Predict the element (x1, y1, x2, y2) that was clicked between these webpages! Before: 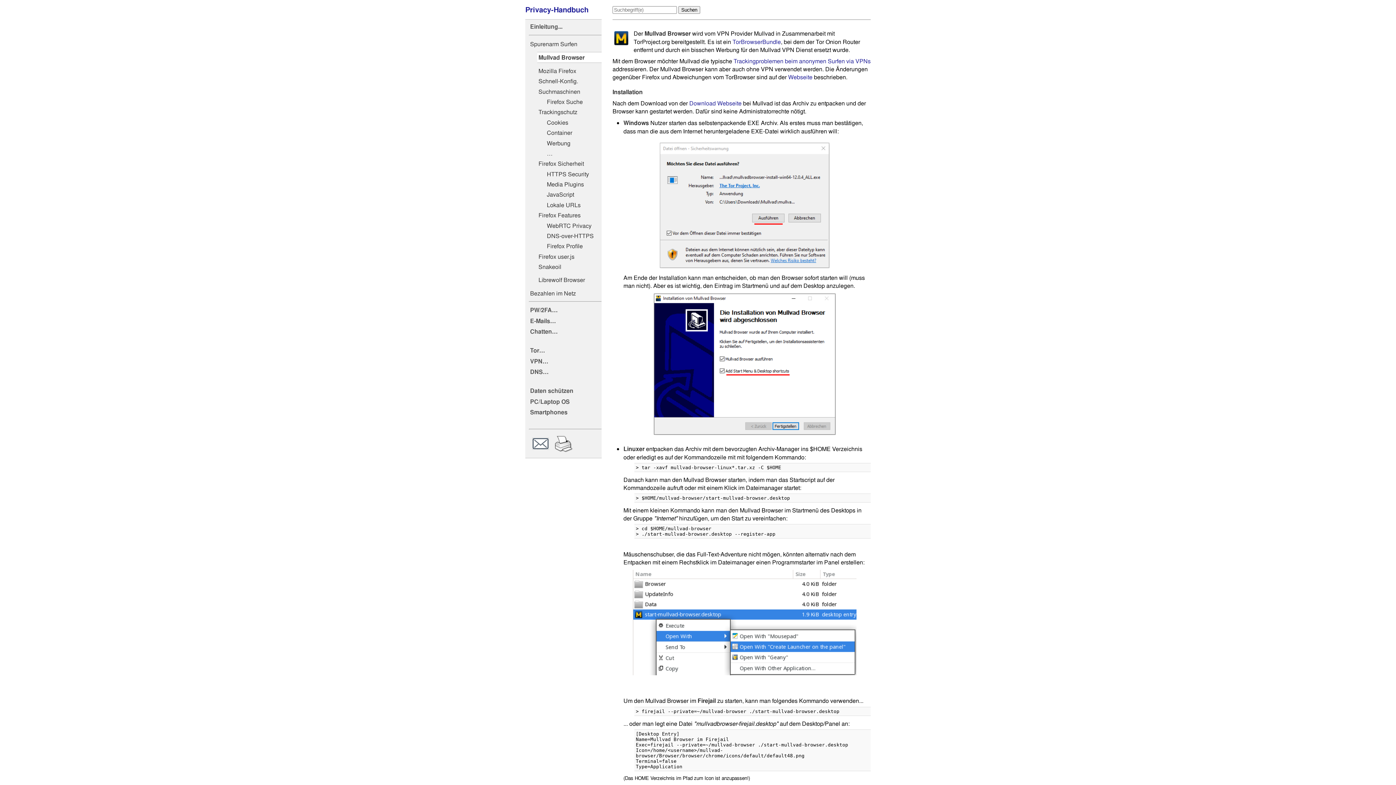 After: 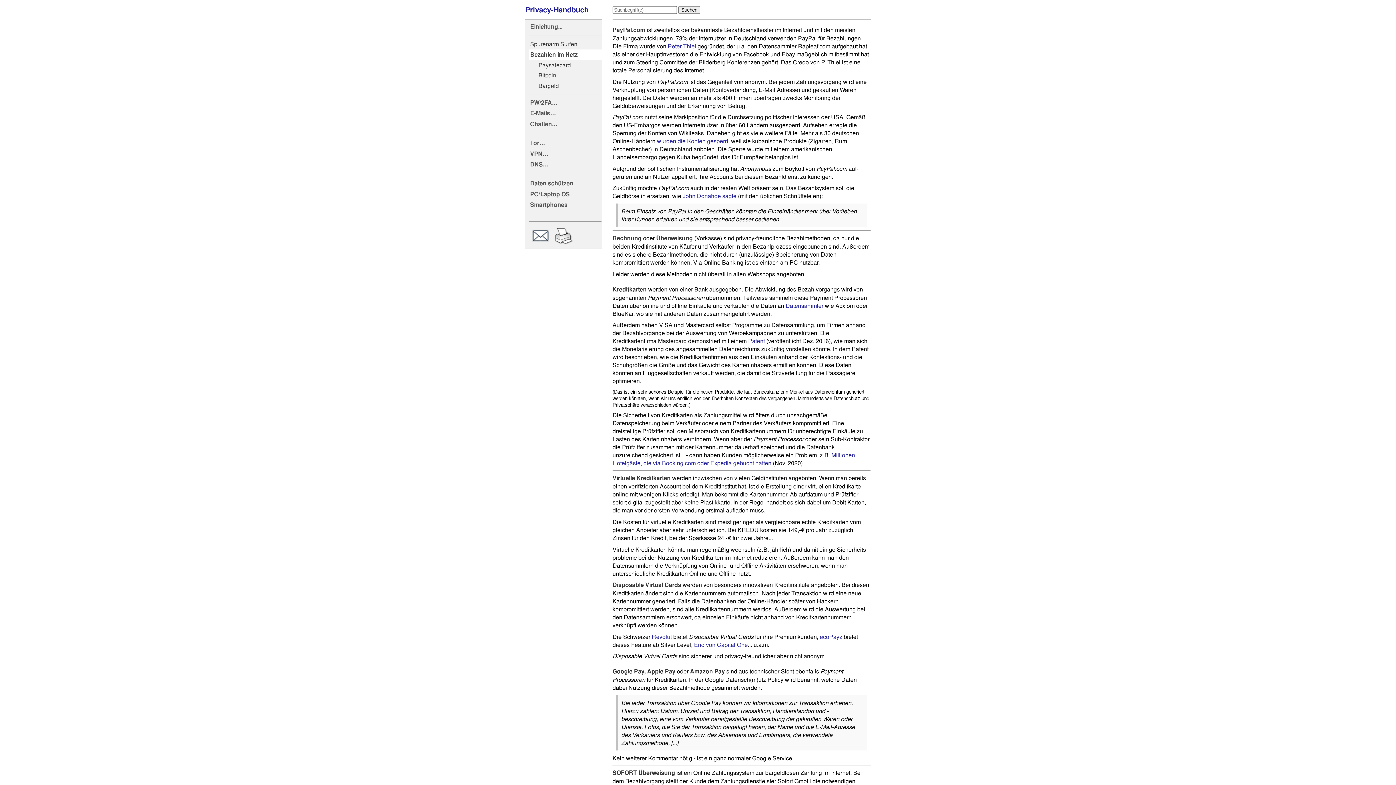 Action: bbox: (529, 288, 601, 298) label: Bezahlen im Netz